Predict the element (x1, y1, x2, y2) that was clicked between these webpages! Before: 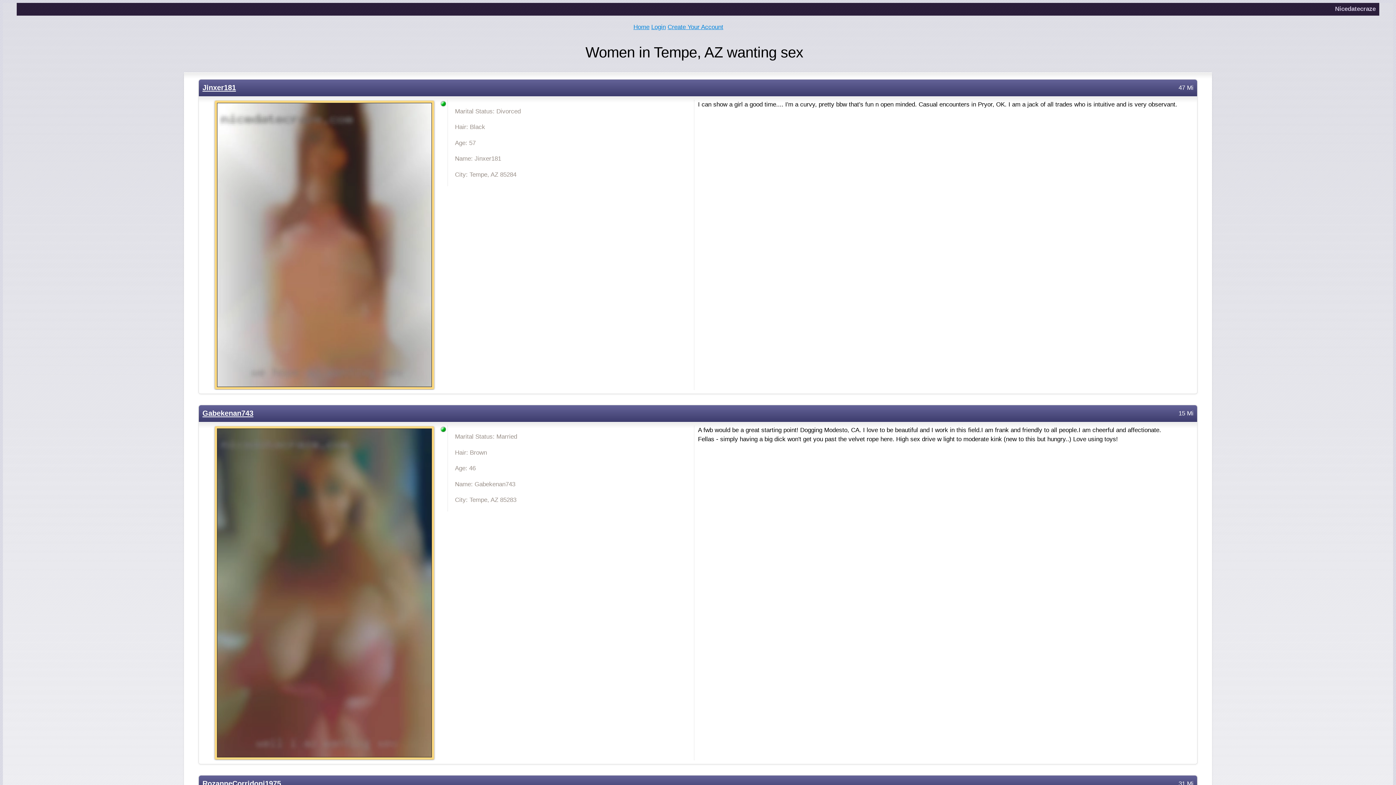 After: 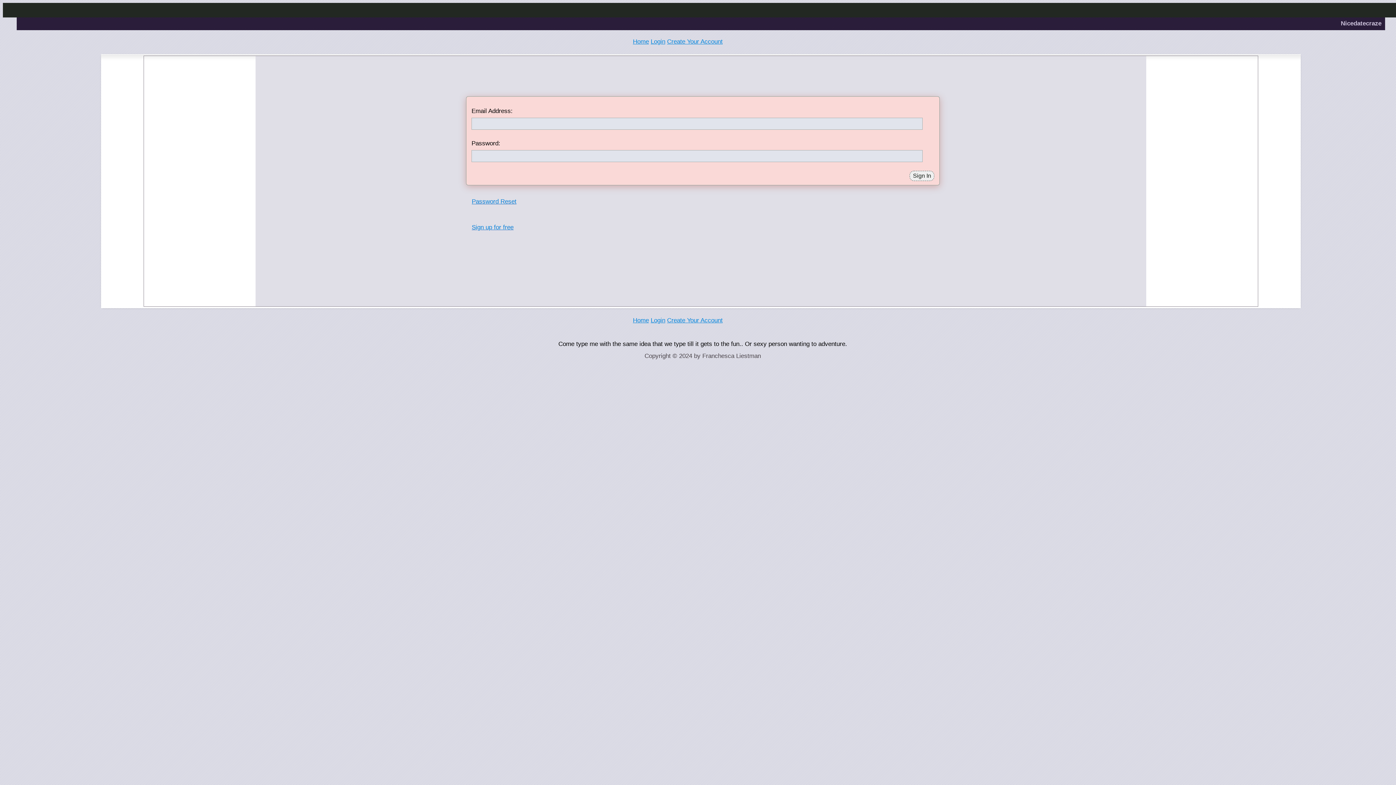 Action: bbox: (202, 100, 446, 389)